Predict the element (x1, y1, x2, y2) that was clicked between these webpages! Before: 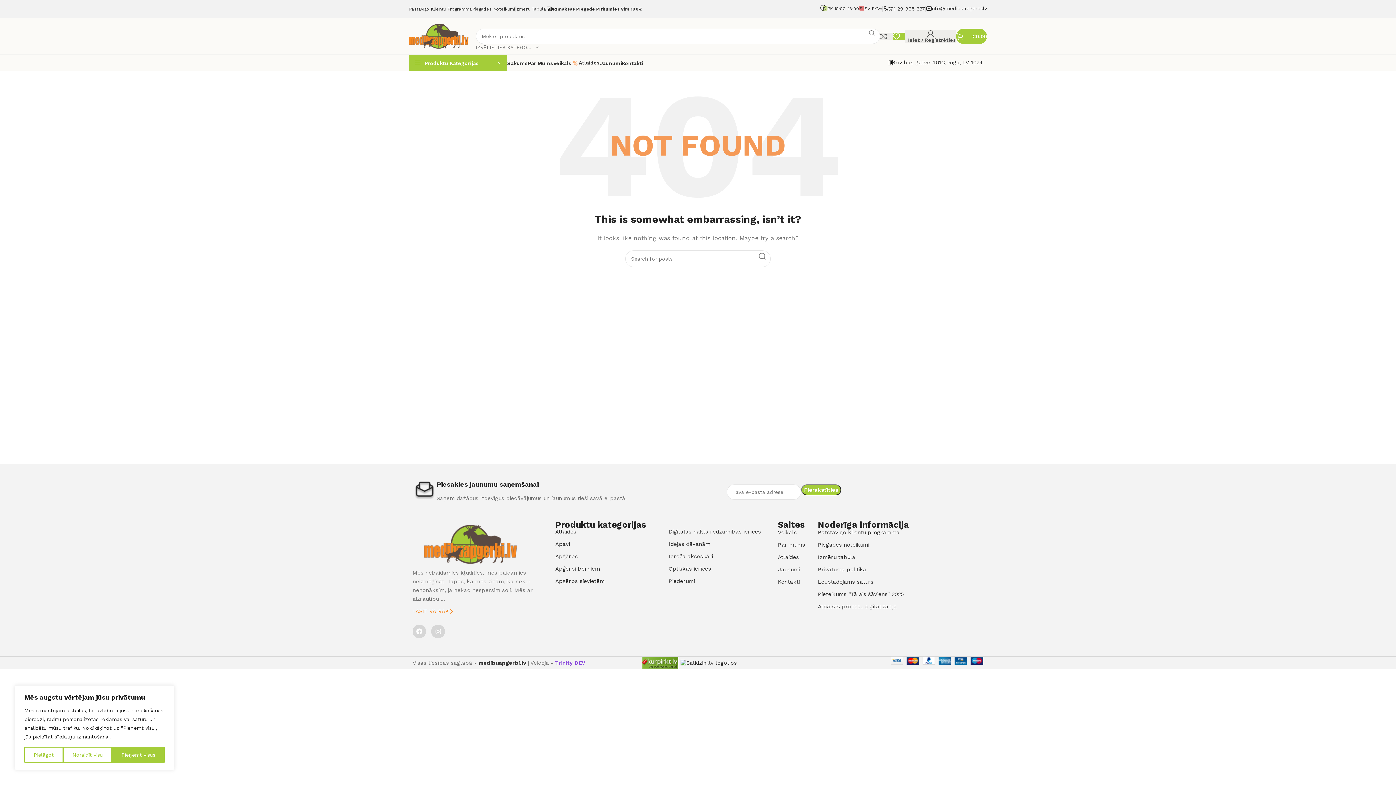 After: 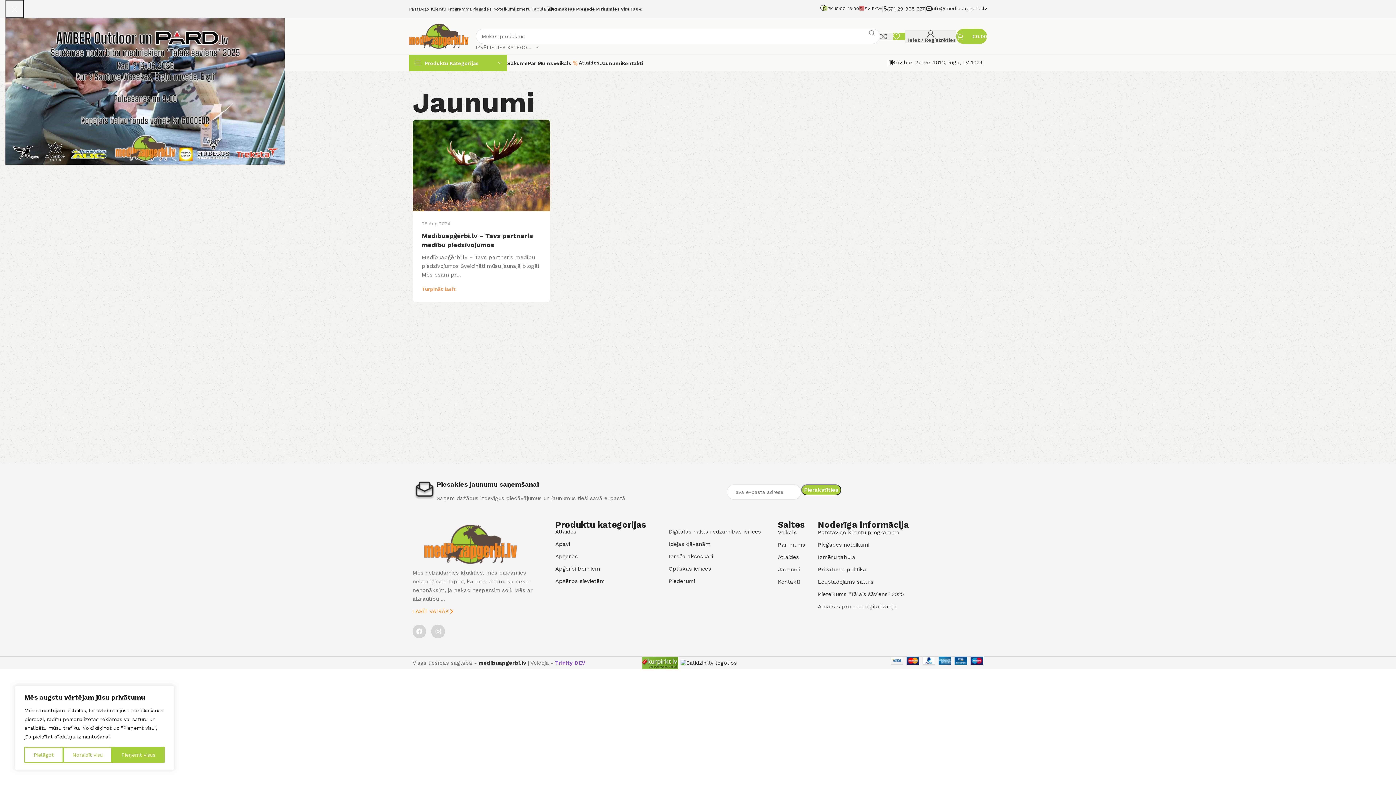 Action: label: Jaunumi bbox: (778, 566, 799, 573)